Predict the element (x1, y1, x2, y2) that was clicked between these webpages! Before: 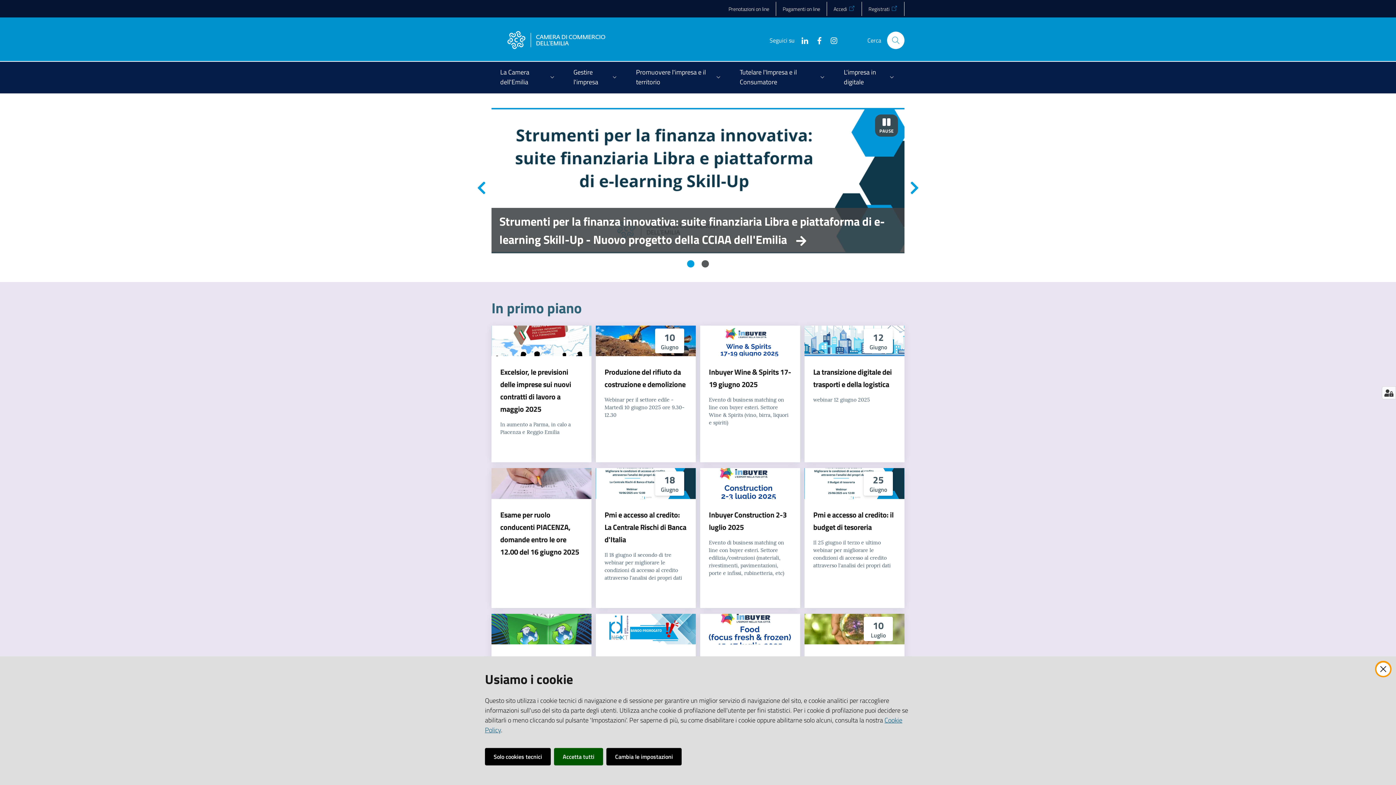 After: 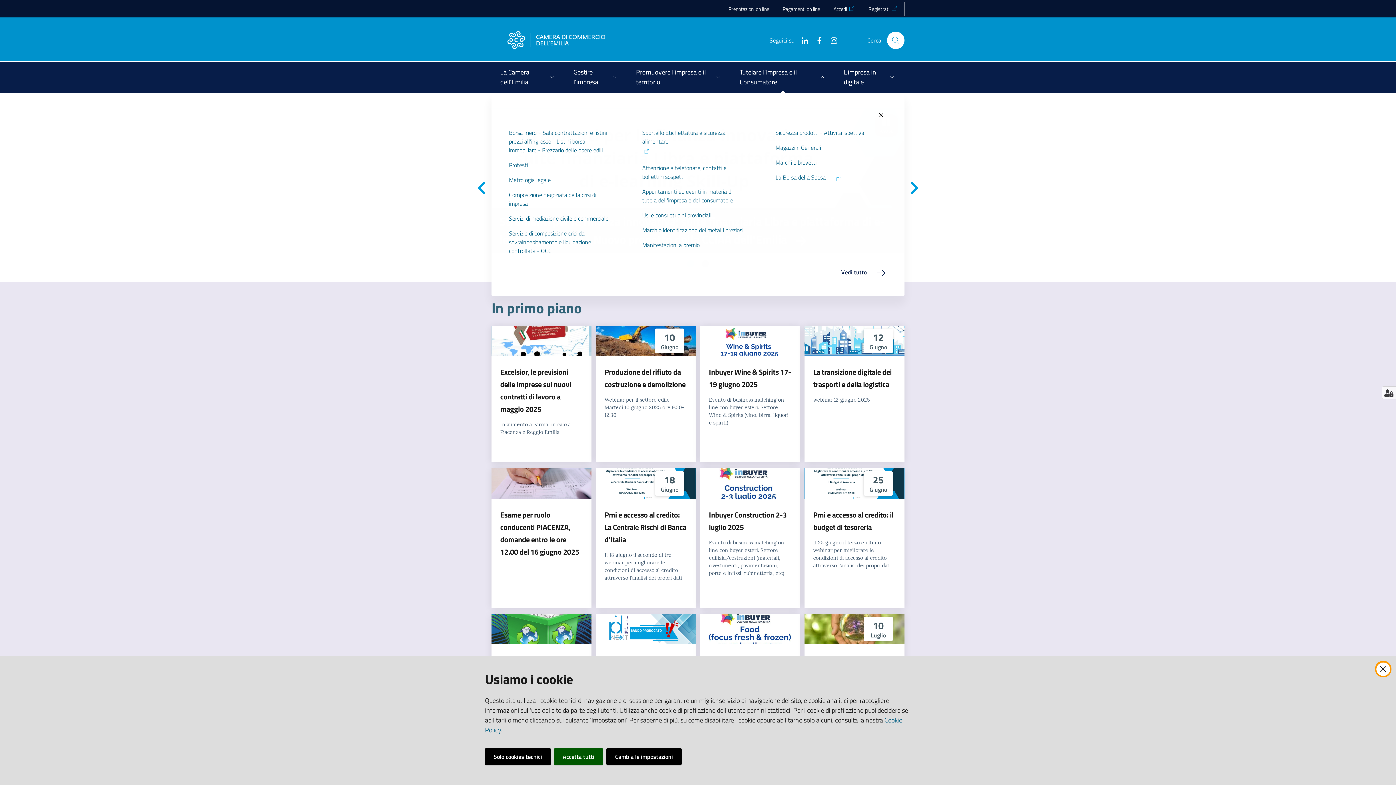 Action: bbox: (731, 61, 835, 93) label: Tutelare l'Impresa e il Consumatore